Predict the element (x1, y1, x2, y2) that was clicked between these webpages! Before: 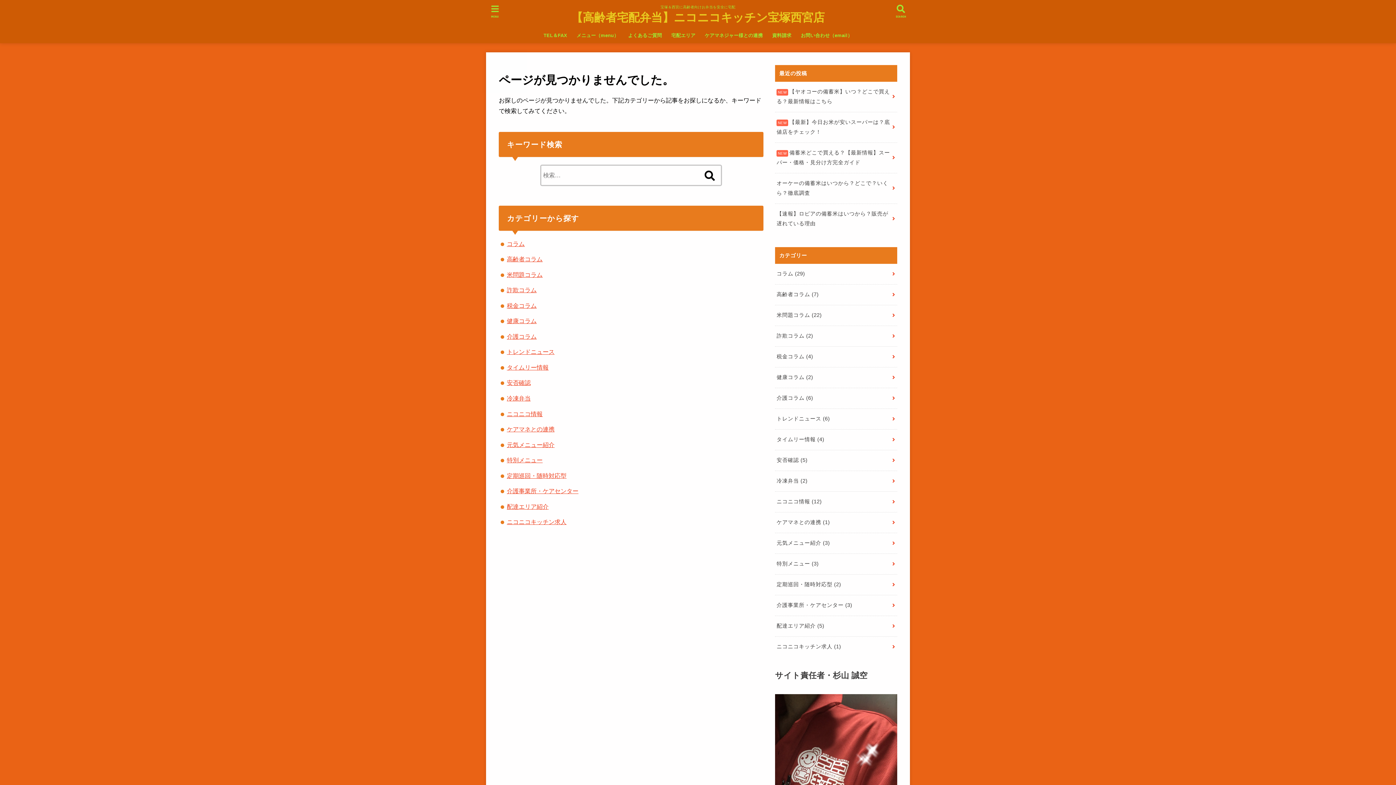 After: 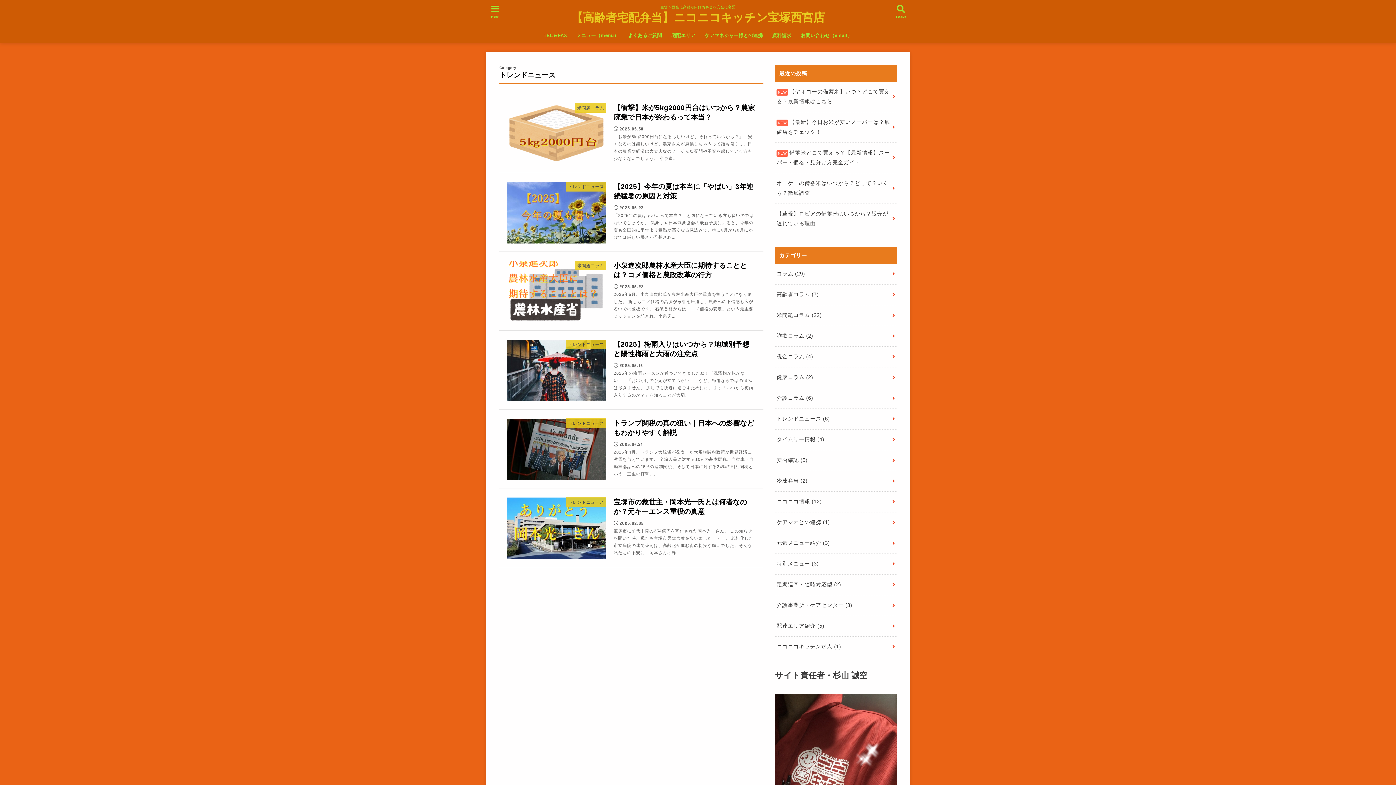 Action: bbox: (506, 348, 554, 355) label: トレンドニュース